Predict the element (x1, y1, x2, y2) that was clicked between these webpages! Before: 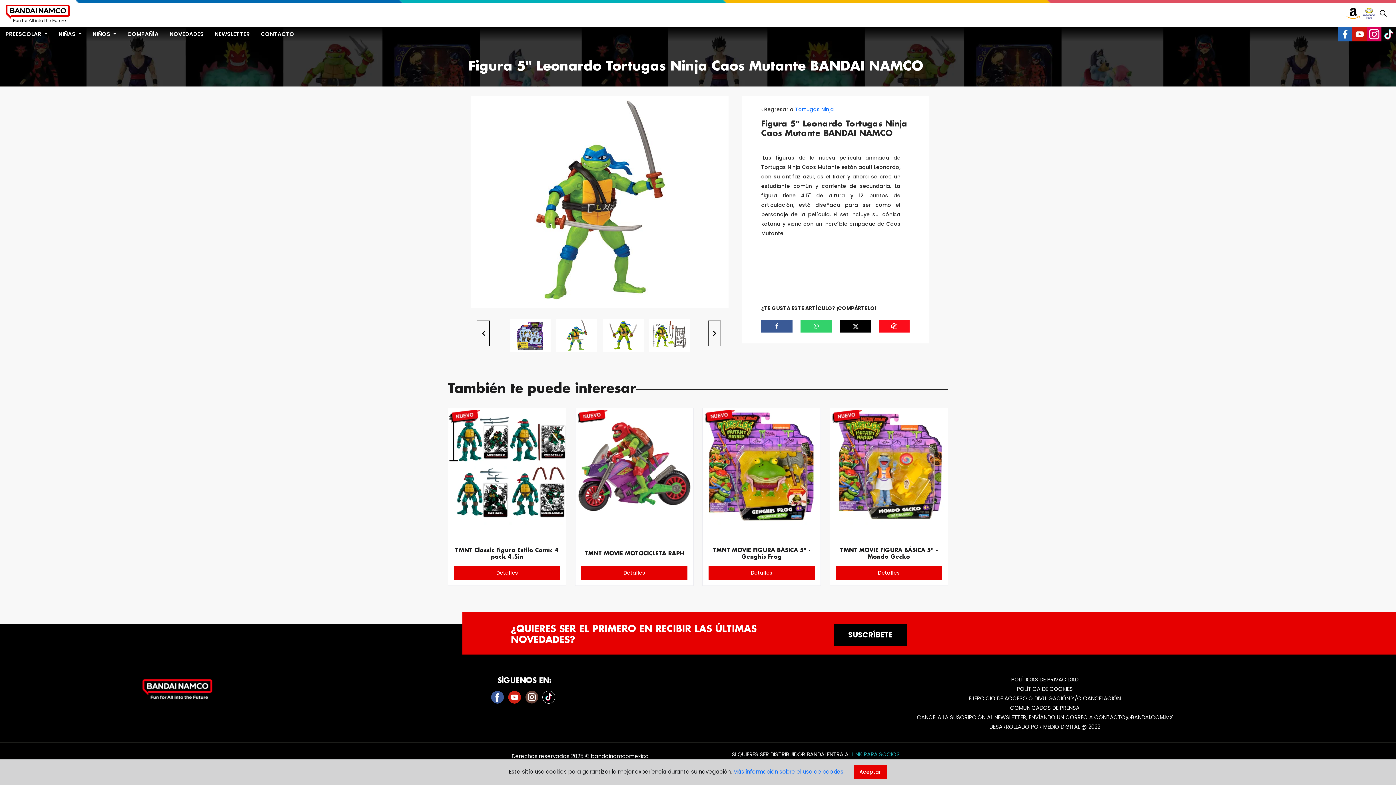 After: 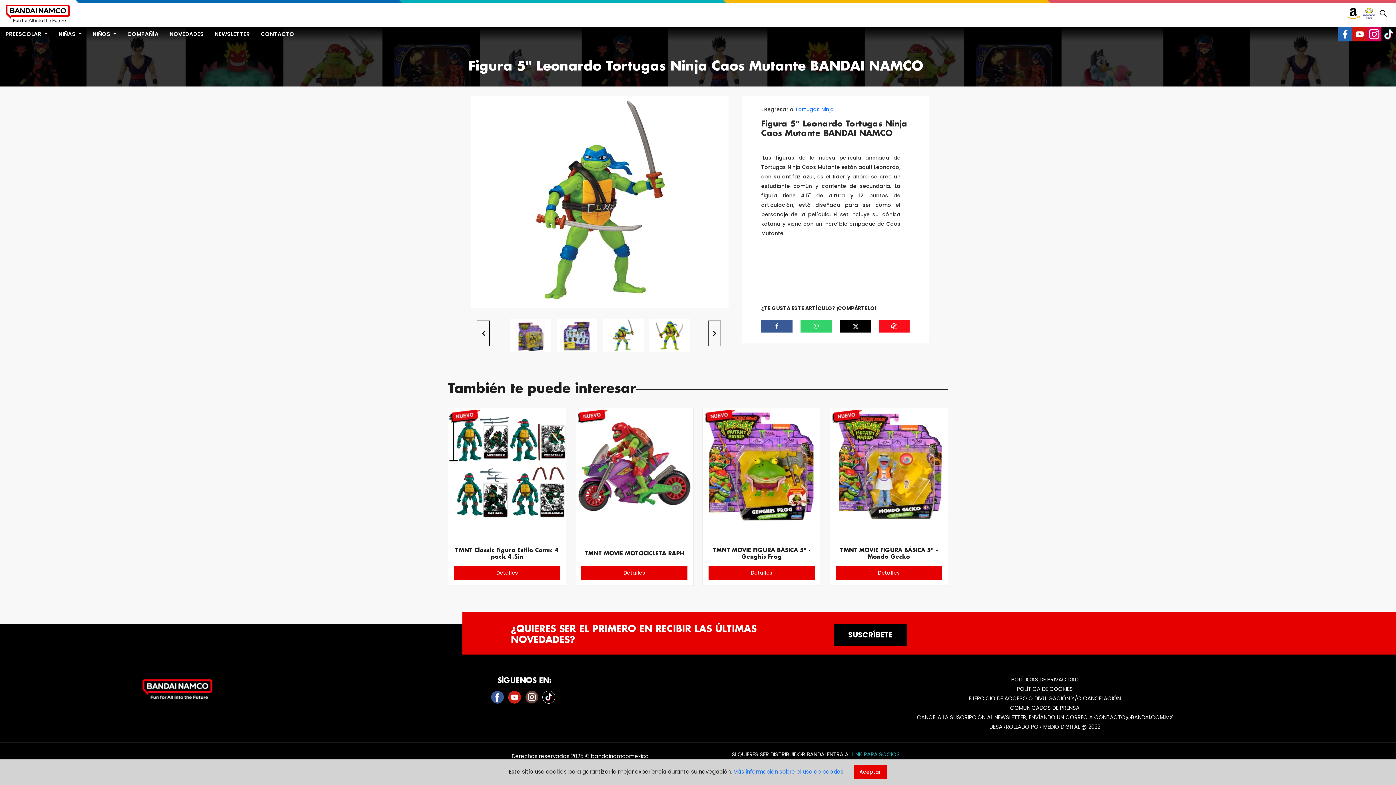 Action: bbox: (542, 691, 558, 699)